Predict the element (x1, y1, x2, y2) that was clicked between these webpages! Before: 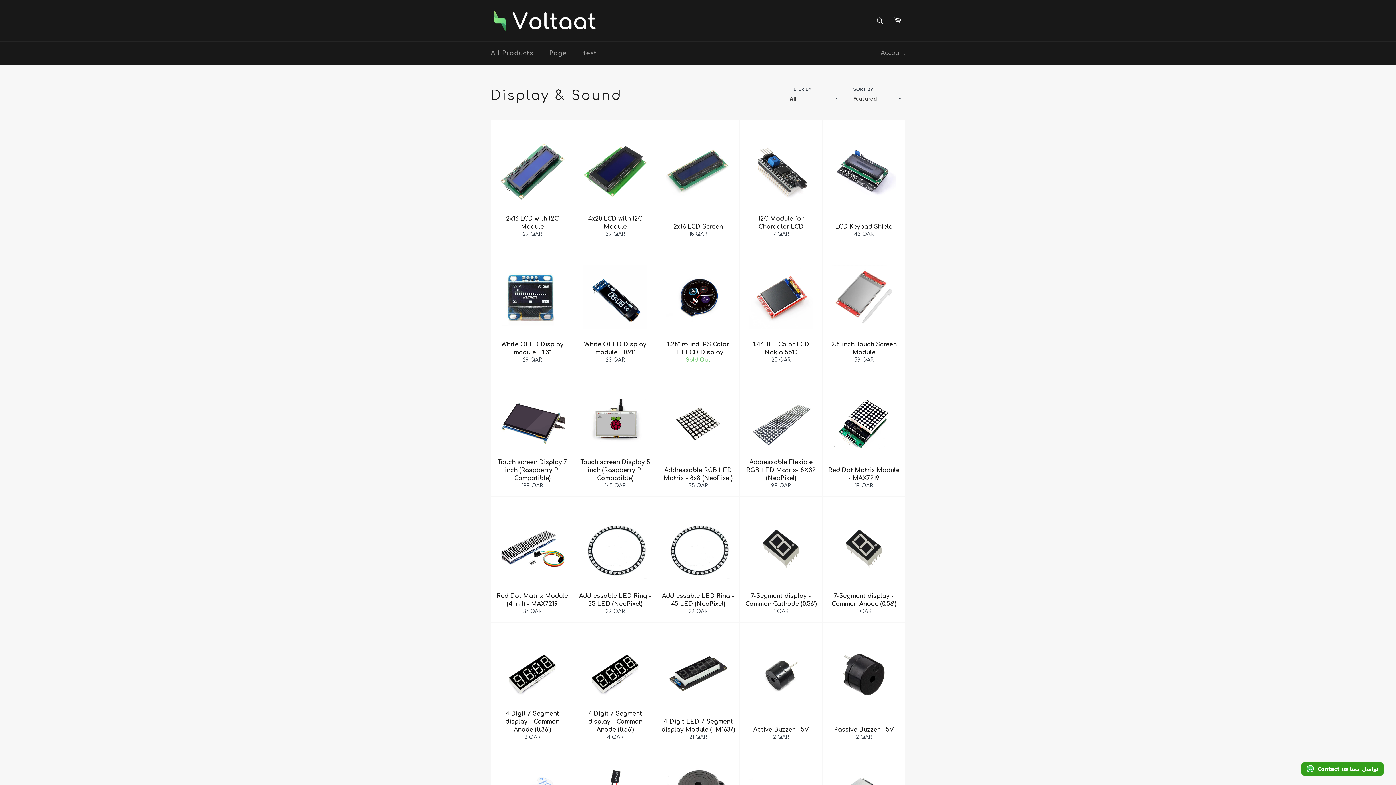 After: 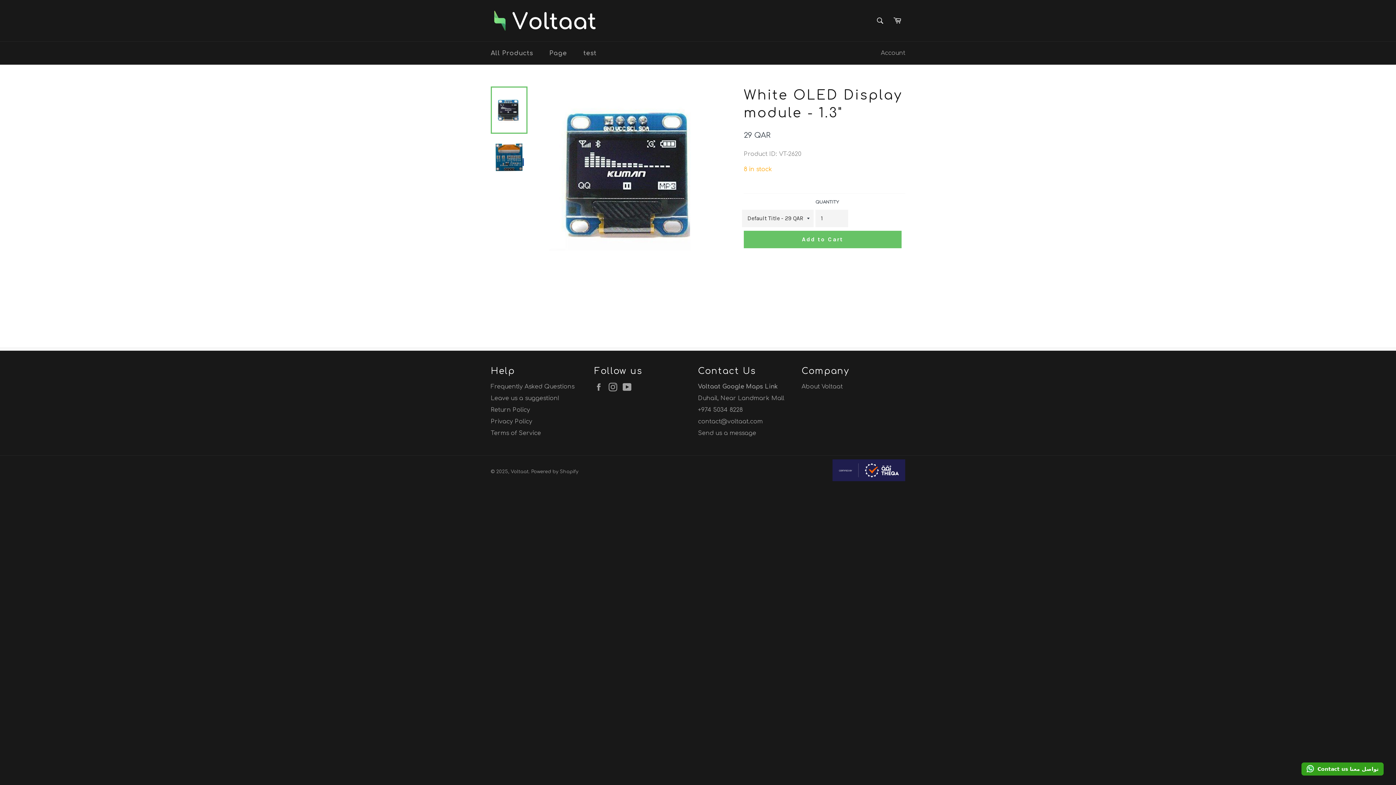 Action: label: White OLED Display module - 1.3"
Regular price
29 QAR bbox: (490, 245, 573, 371)